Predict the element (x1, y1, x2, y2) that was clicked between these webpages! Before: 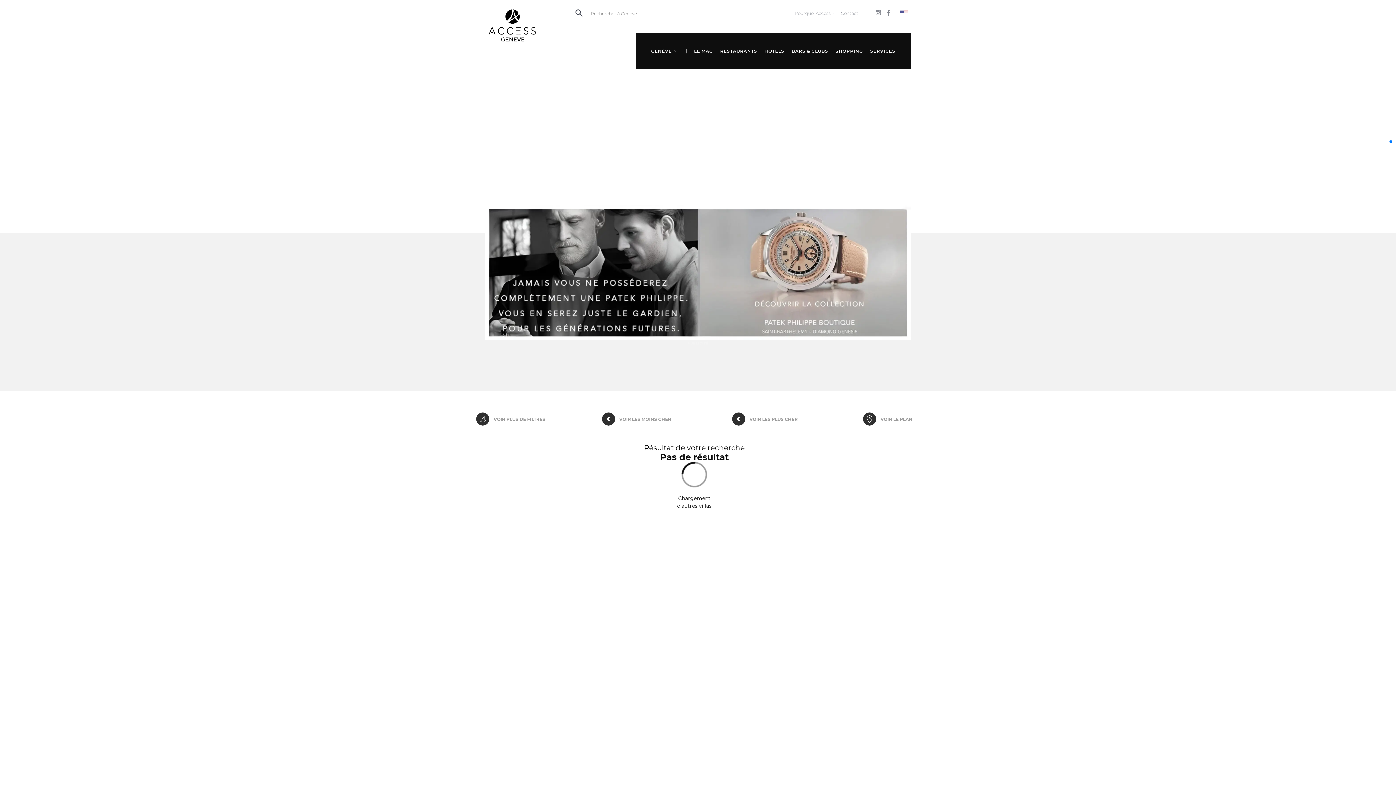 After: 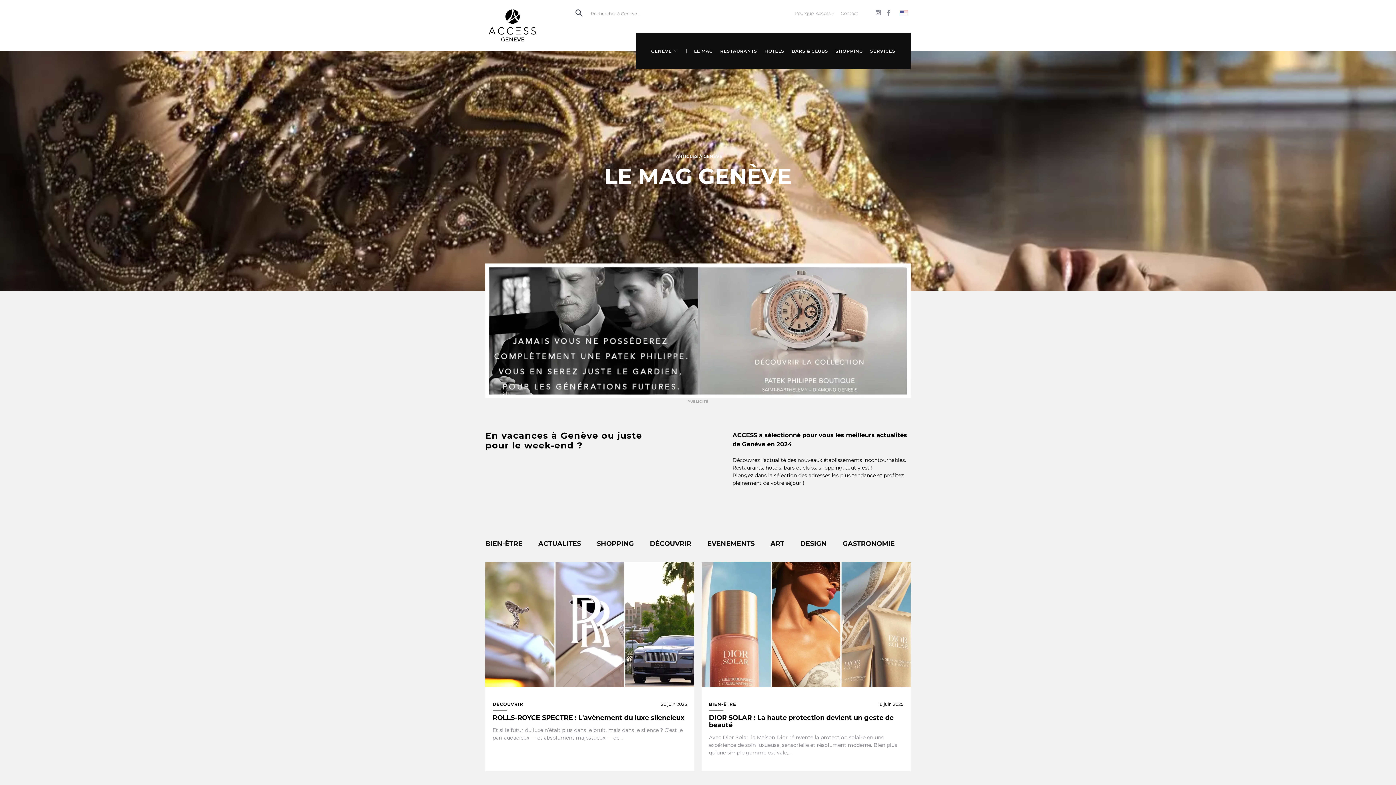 Action: bbox: (694, 32, 713, 69) label: LE MAG